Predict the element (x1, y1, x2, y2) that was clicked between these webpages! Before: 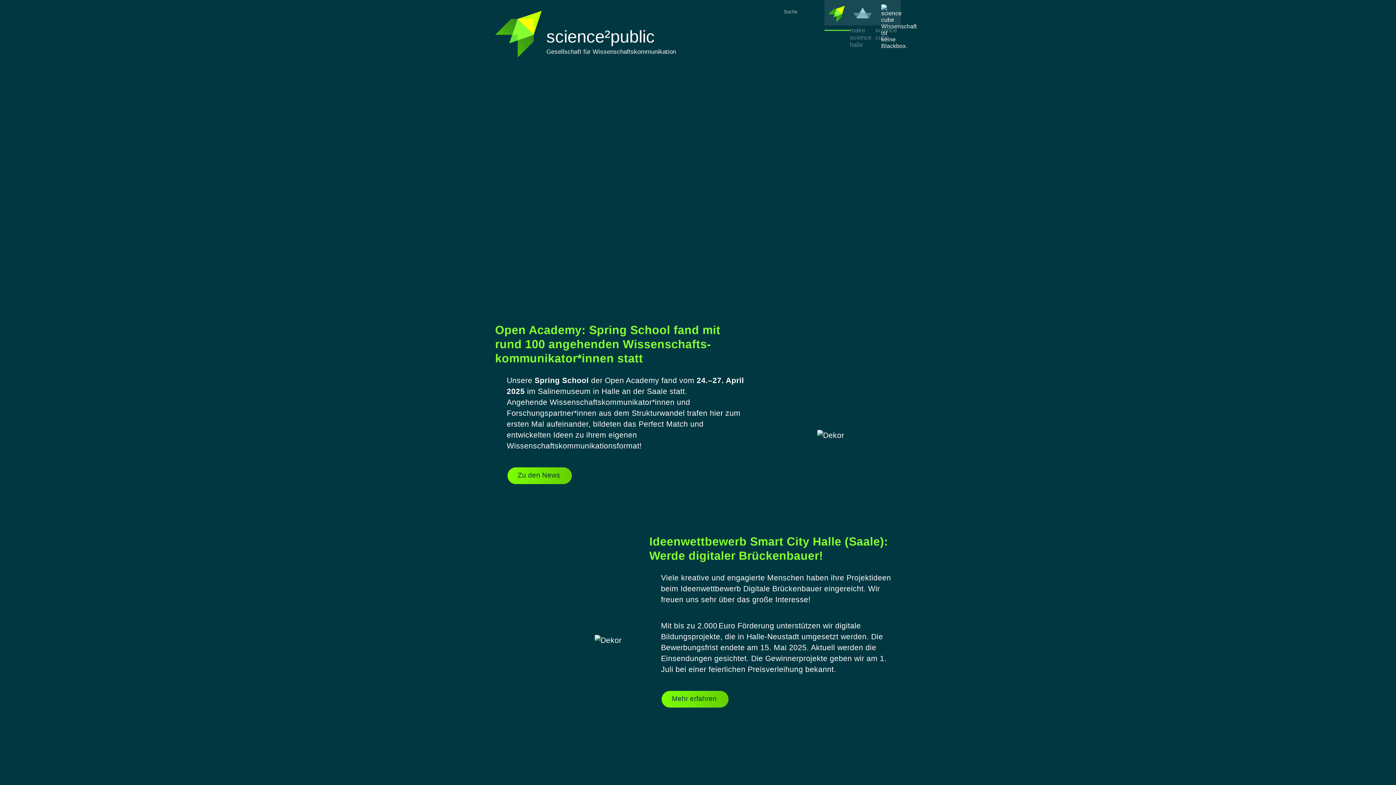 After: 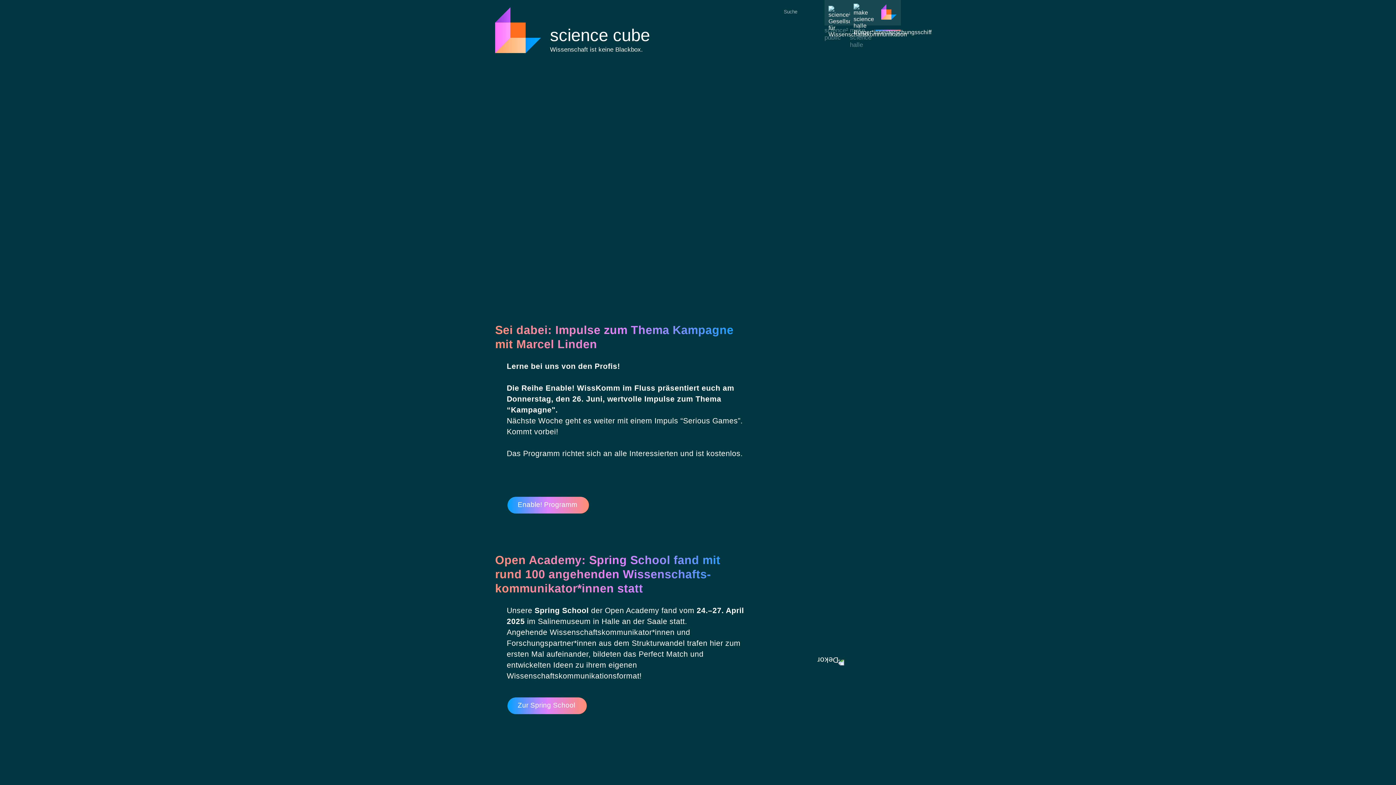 Action: bbox: (875, 0, 901, 25)